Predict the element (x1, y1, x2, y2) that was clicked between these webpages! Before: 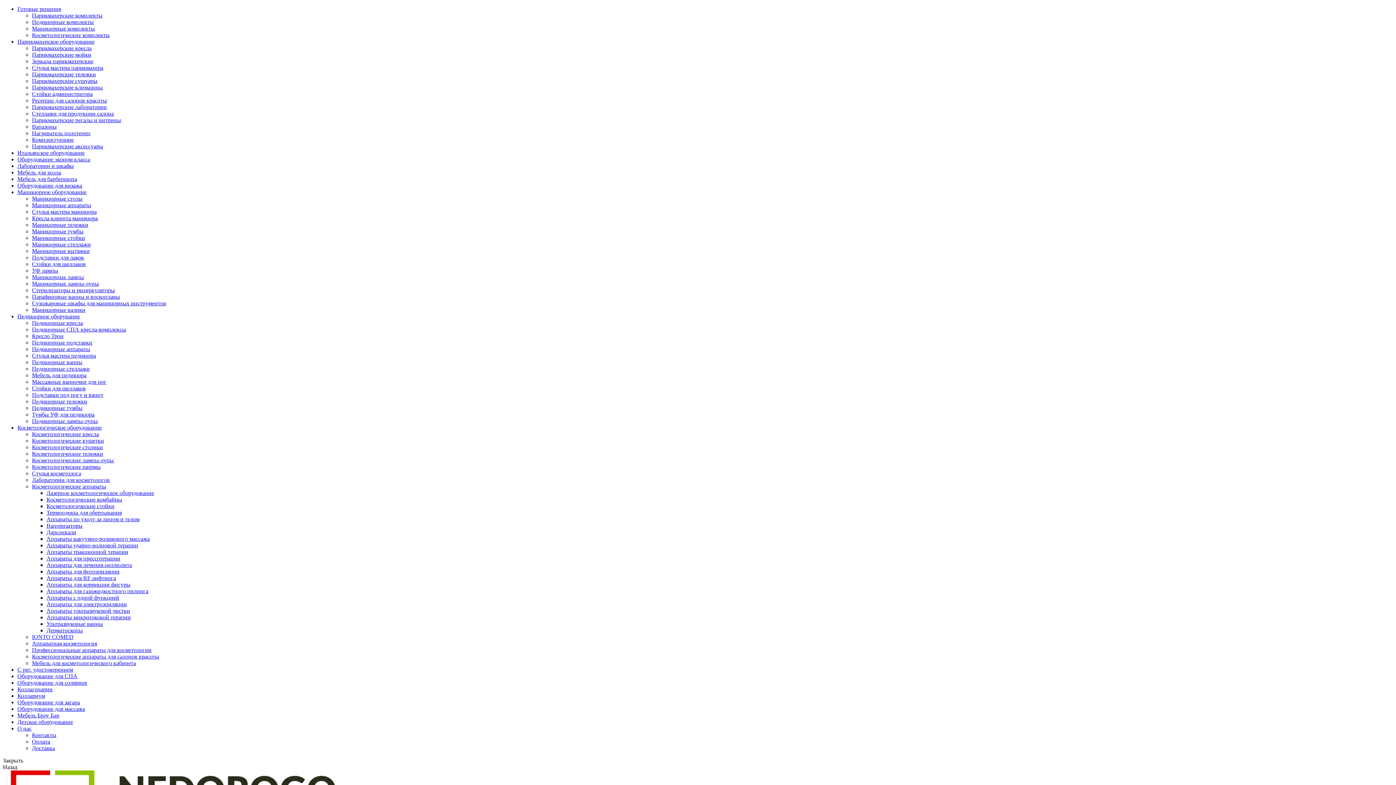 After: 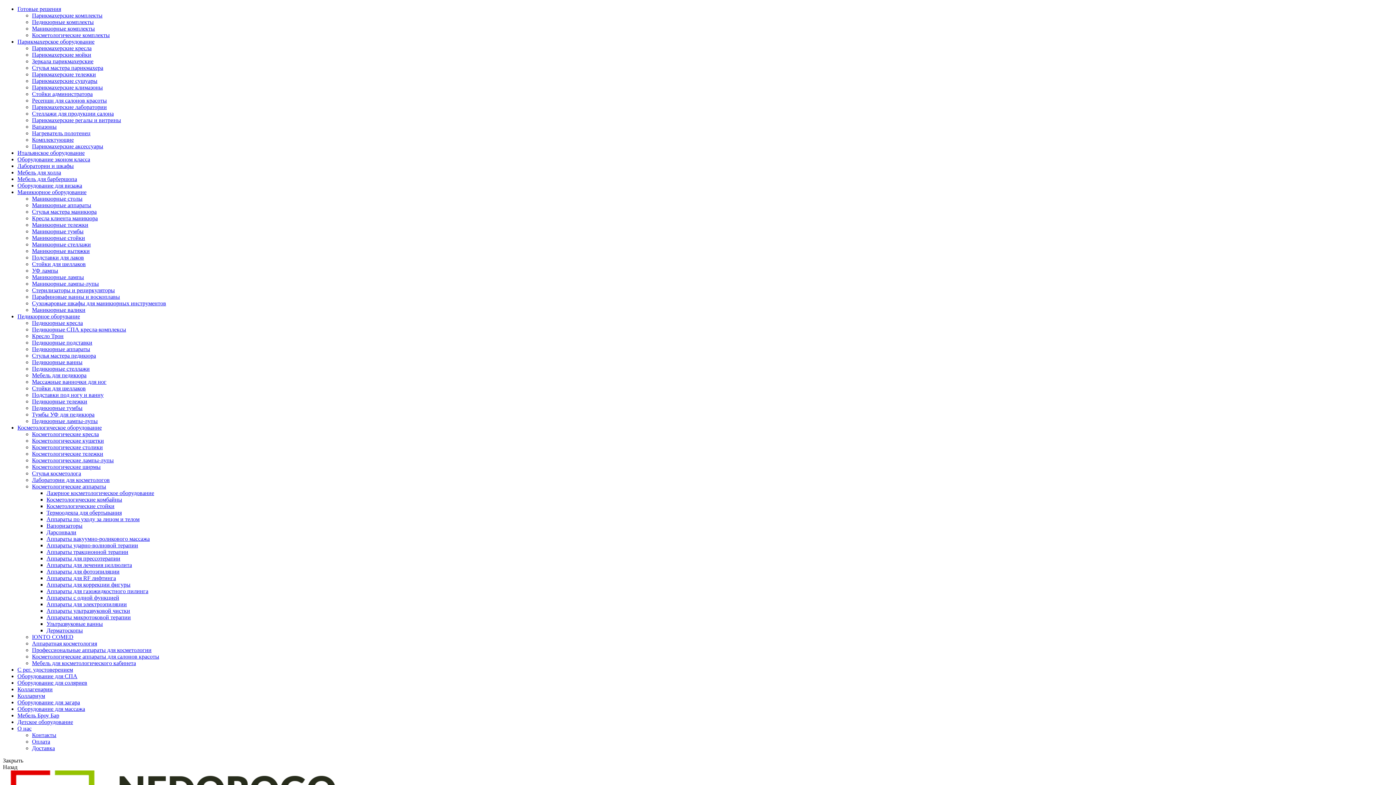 Action: label: Мебель для косметологического кабинета bbox: (32, 660, 136, 666)